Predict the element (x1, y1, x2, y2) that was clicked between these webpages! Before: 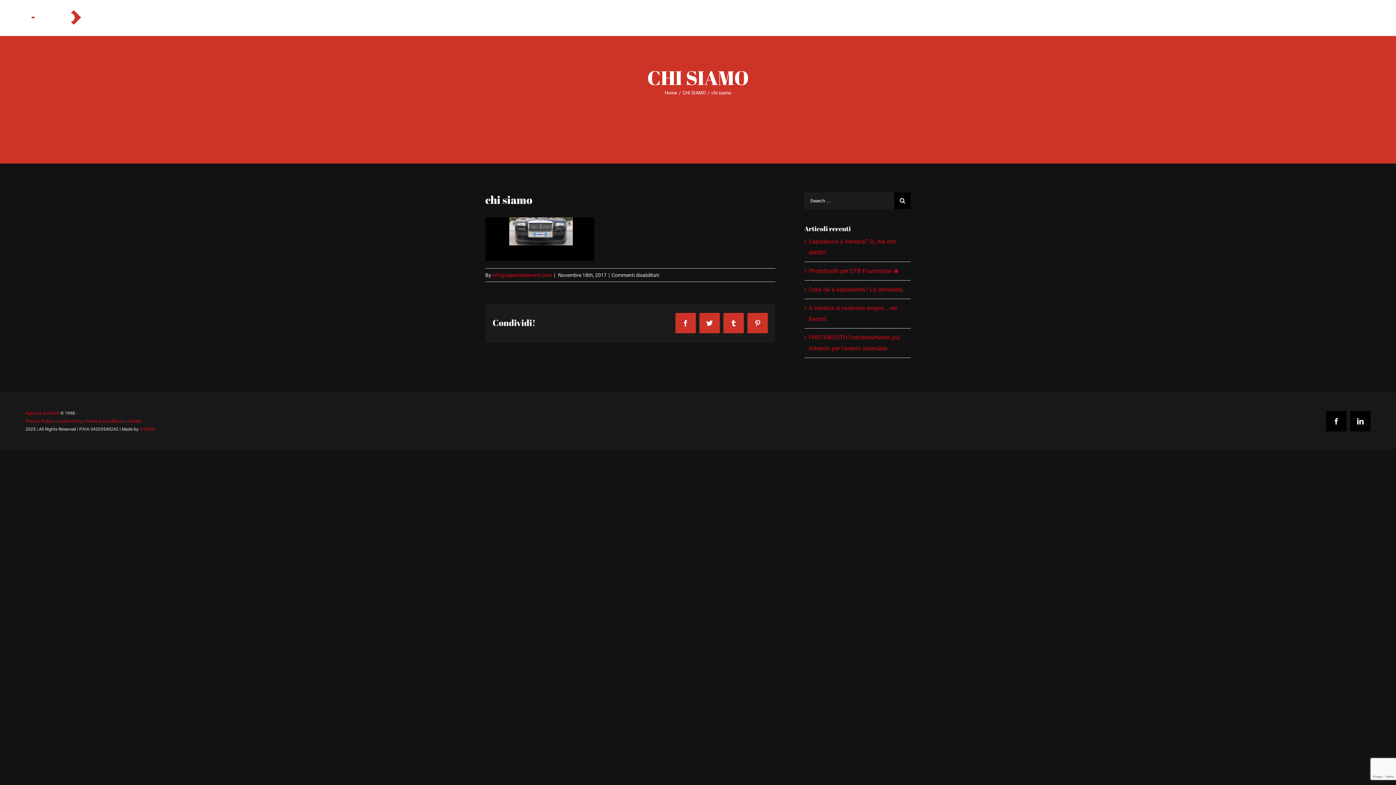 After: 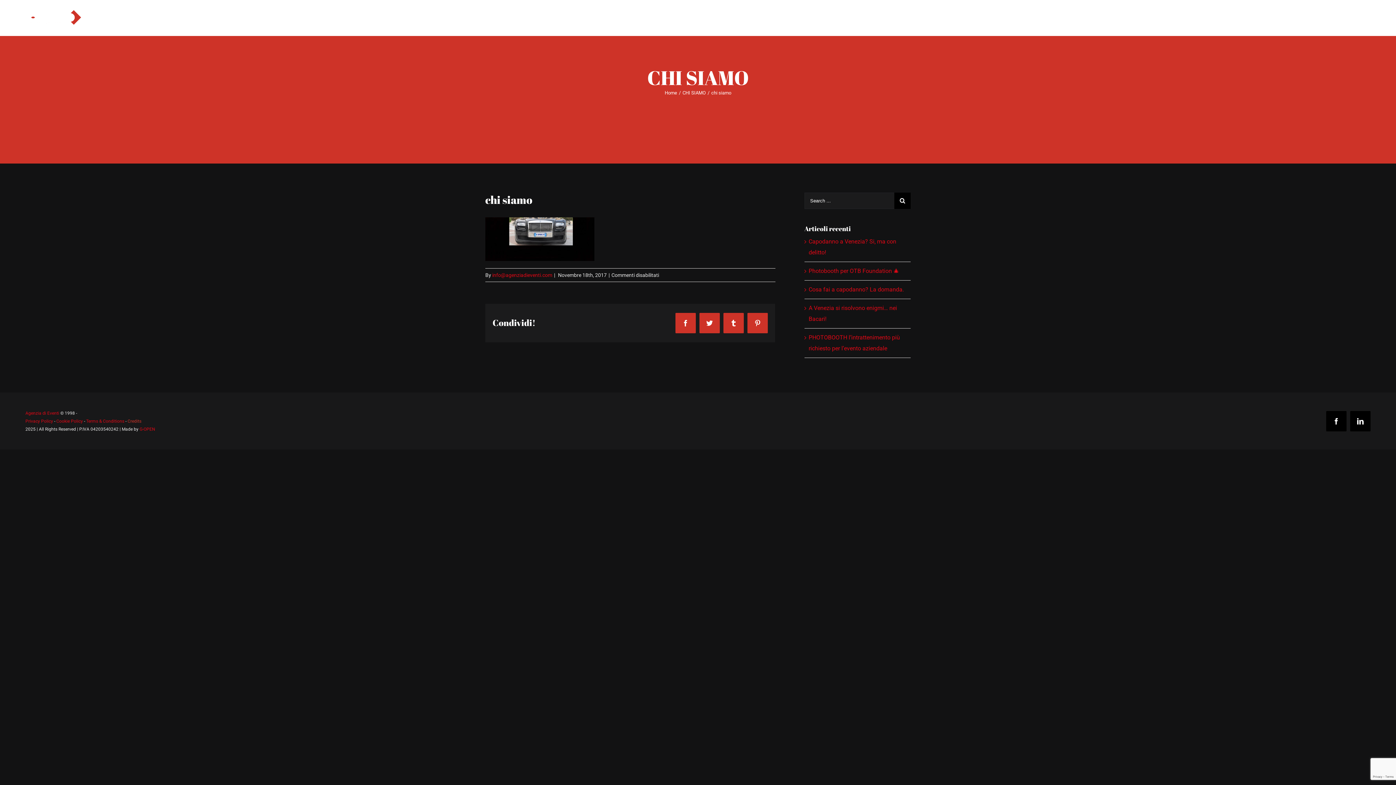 Action: bbox: (127, 419, 141, 424) label: Credits